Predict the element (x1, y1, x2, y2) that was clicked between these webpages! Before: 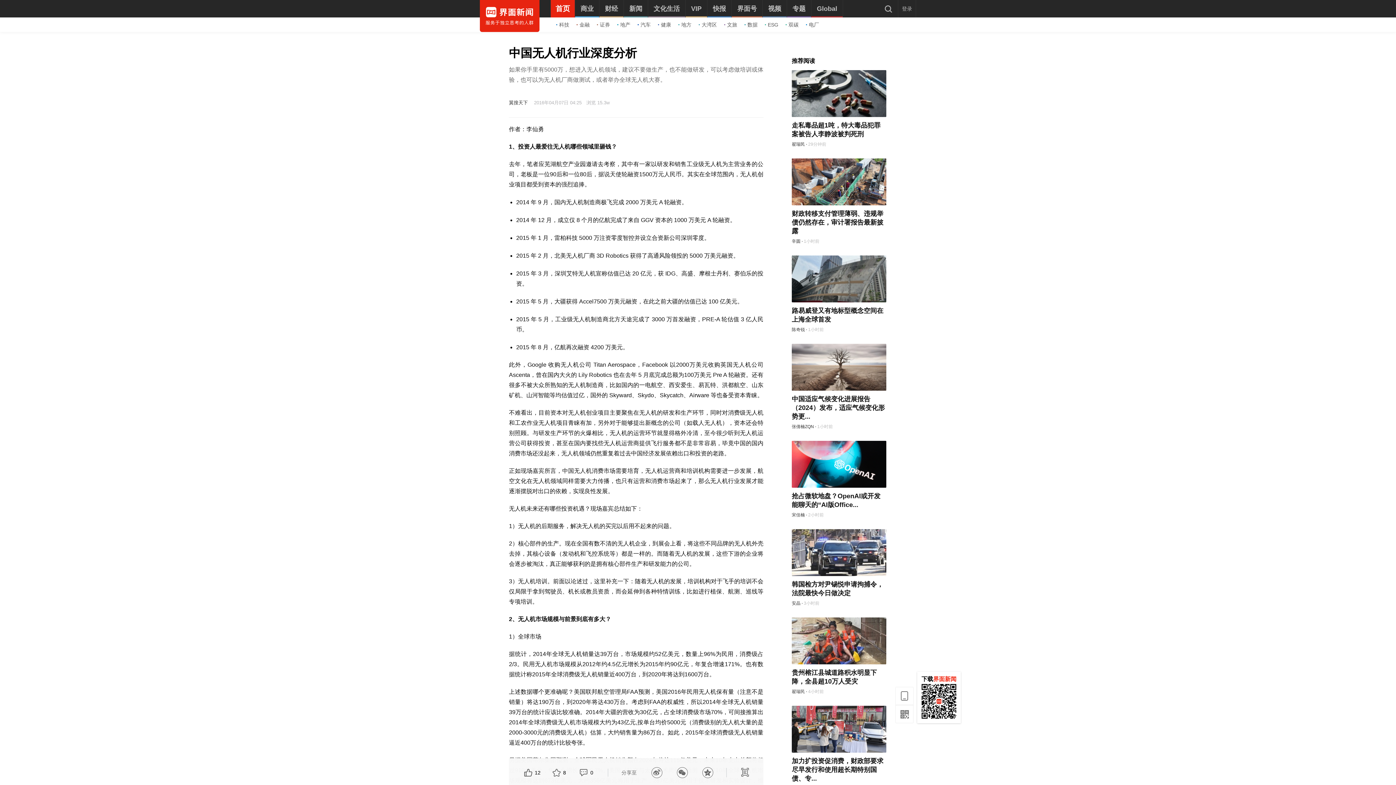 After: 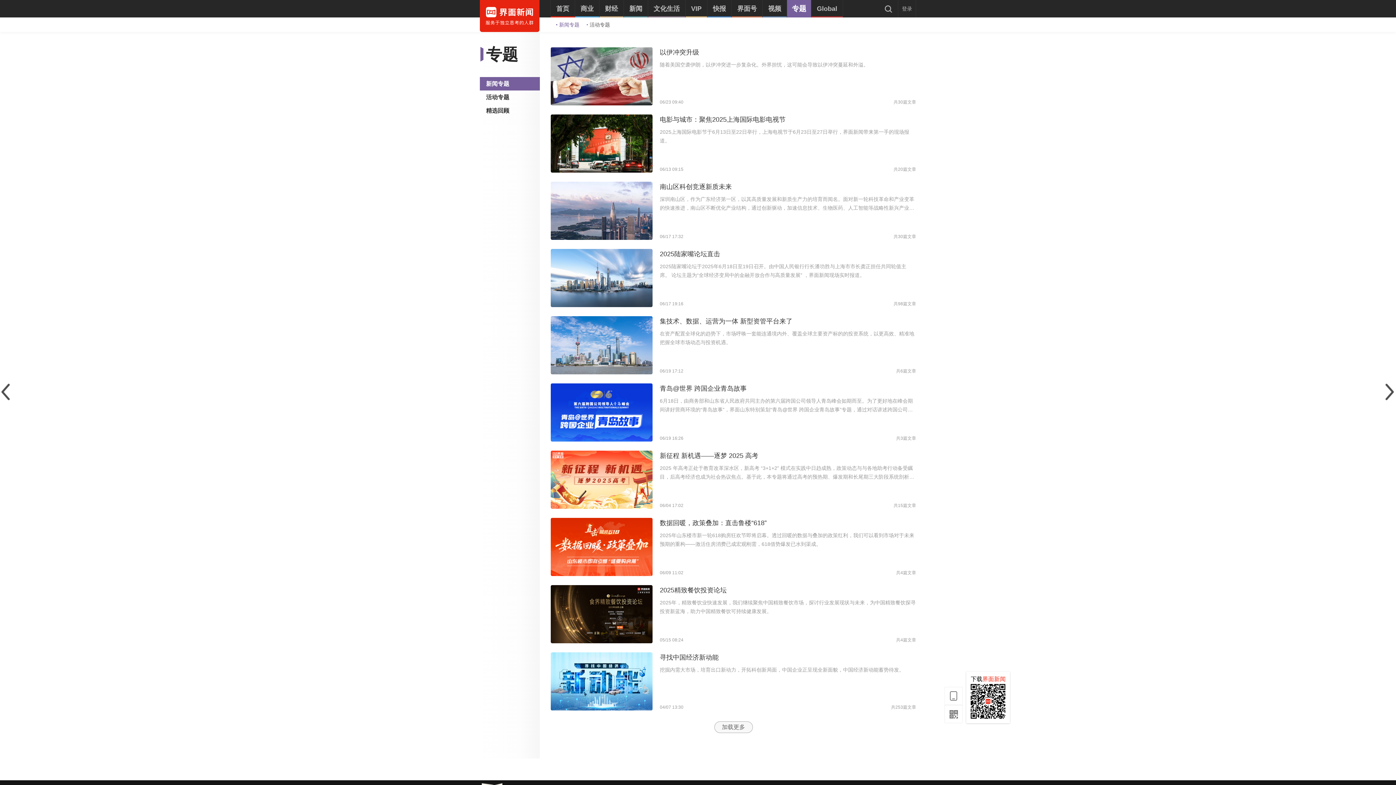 Action: label: 专题 bbox: (787, 0, 811, 17)